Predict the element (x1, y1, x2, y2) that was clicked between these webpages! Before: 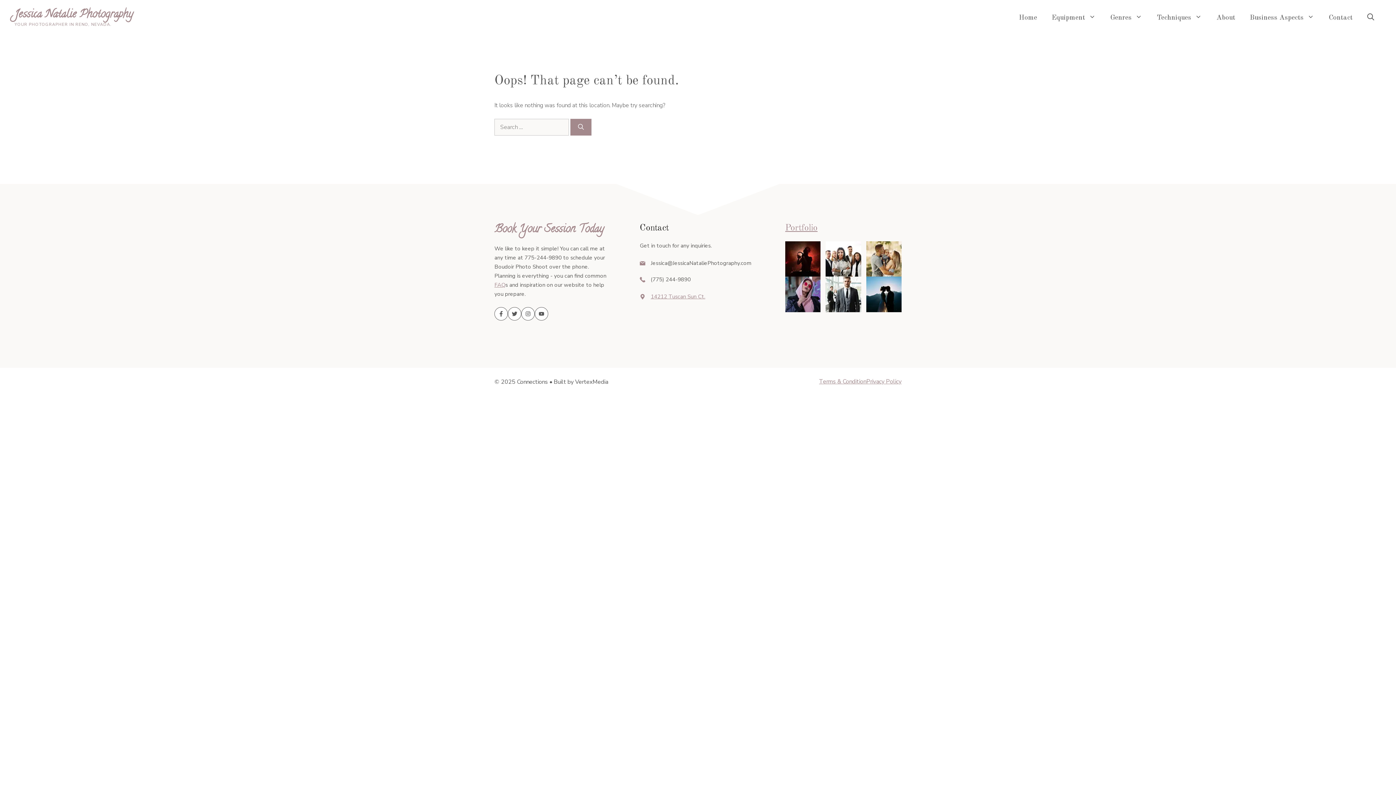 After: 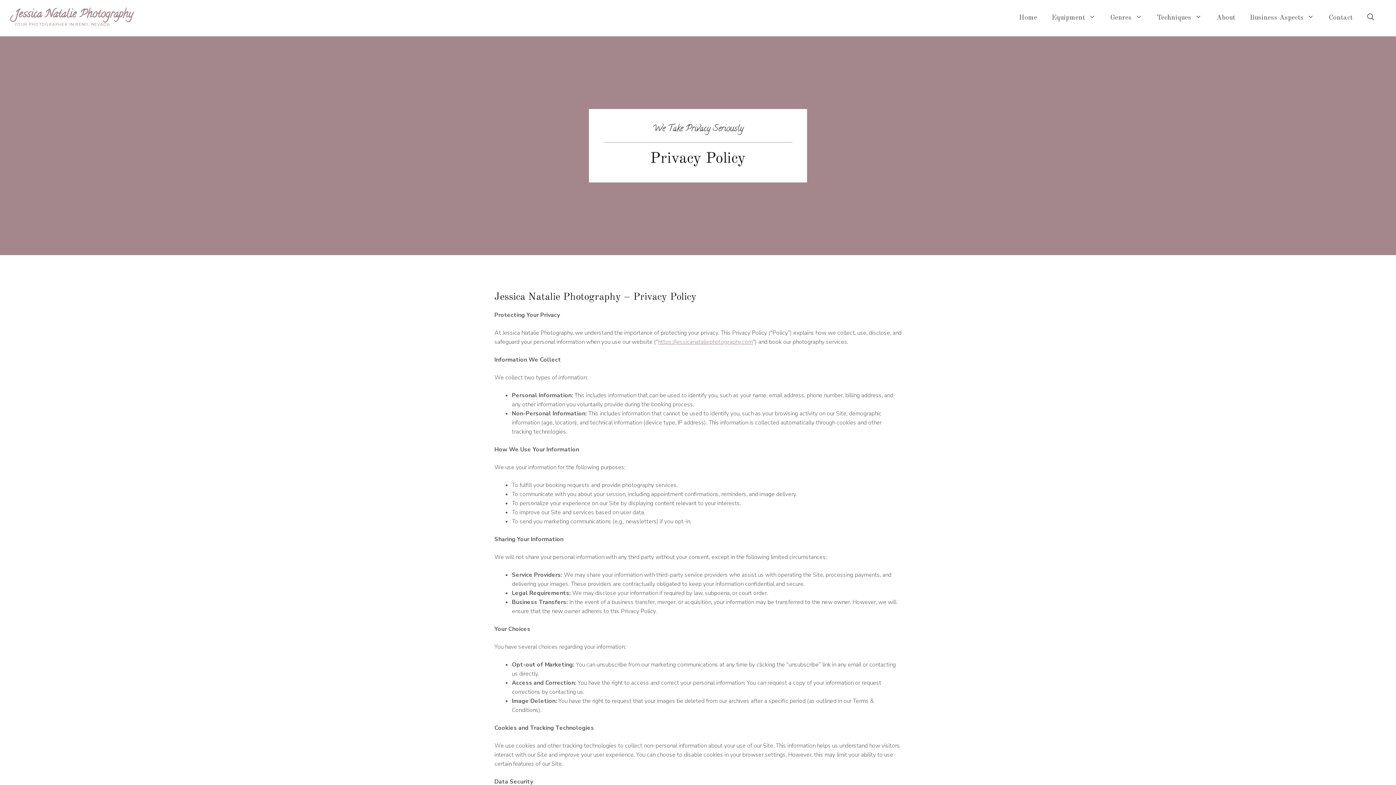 Action: label: Privacy Policy bbox: (866, 377, 901, 385)